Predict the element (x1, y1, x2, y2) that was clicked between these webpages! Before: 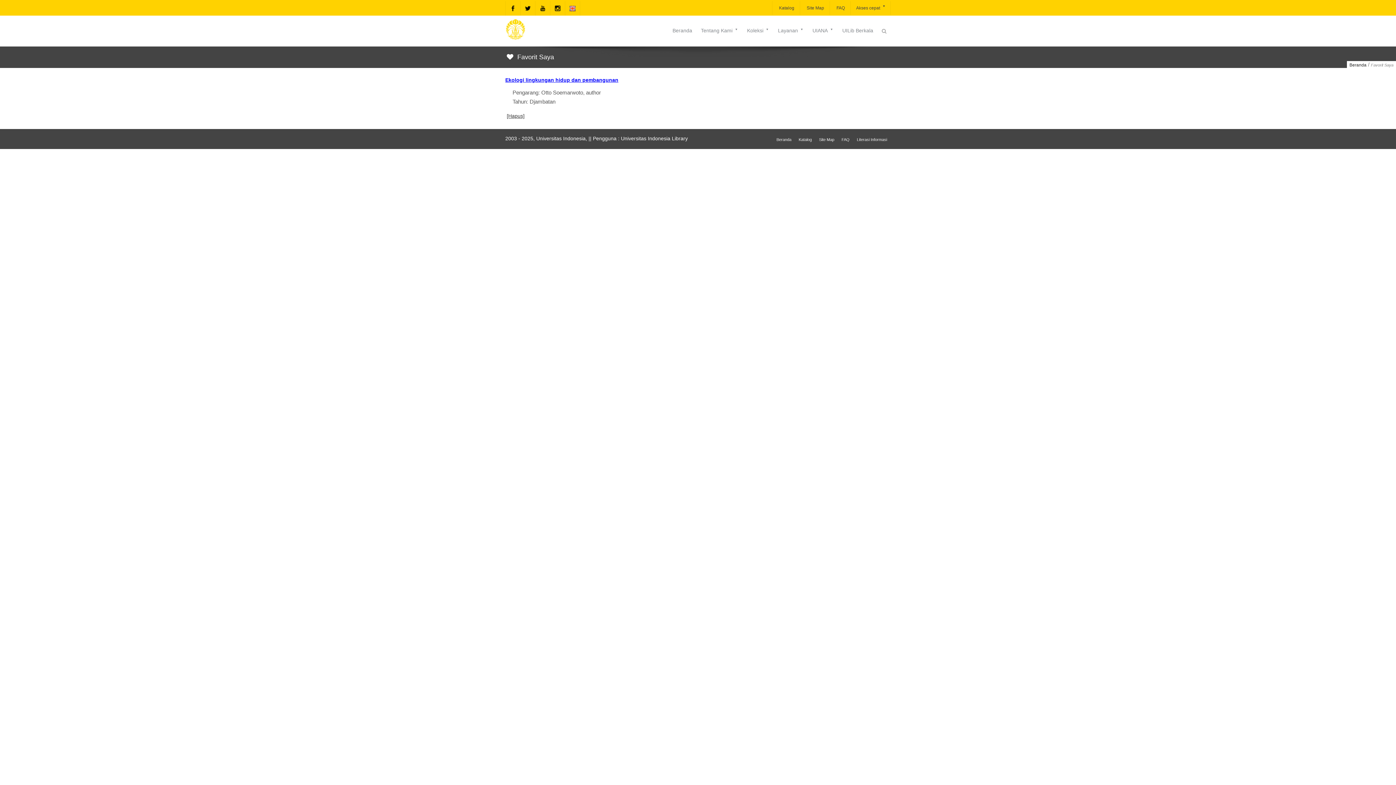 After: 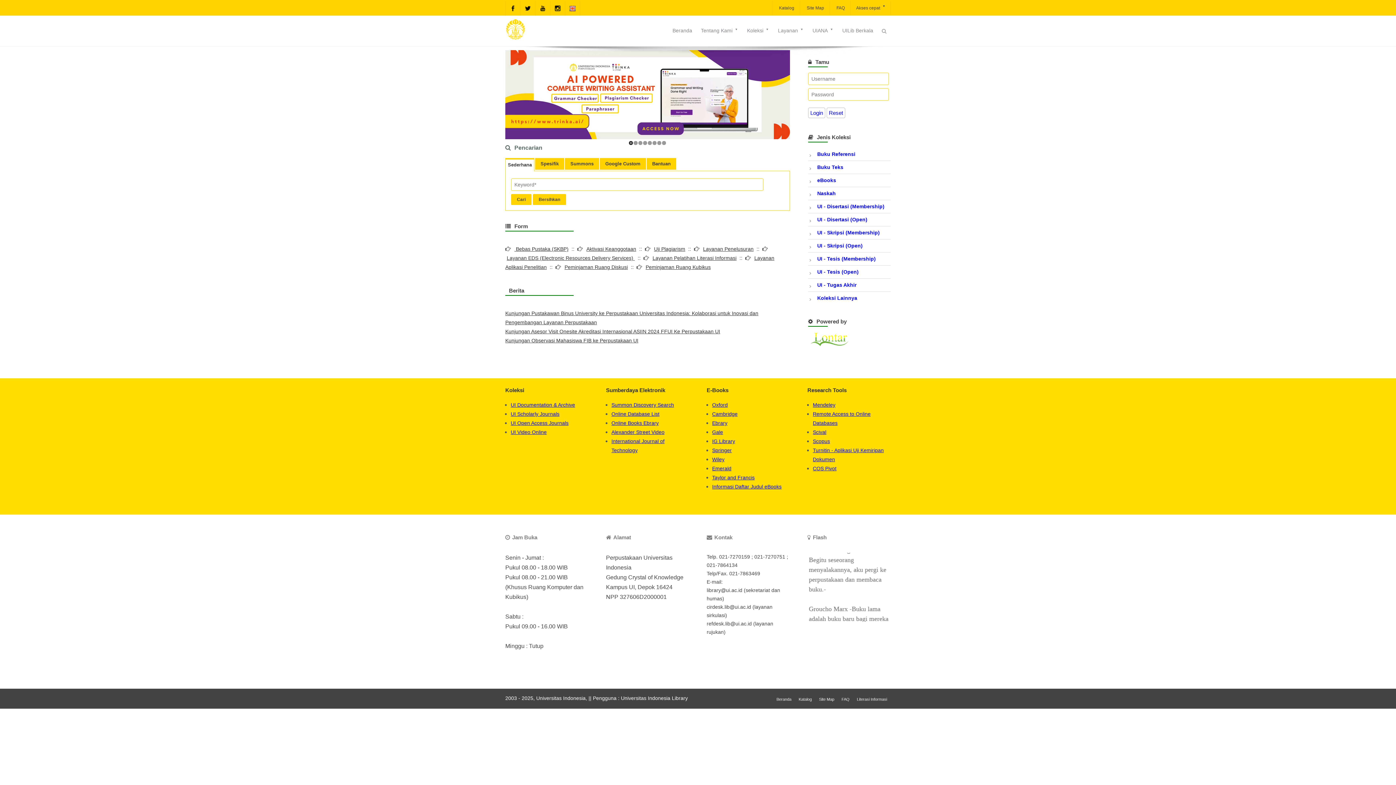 Action: label: Beranda bbox: (1349, 62, 1366, 67)